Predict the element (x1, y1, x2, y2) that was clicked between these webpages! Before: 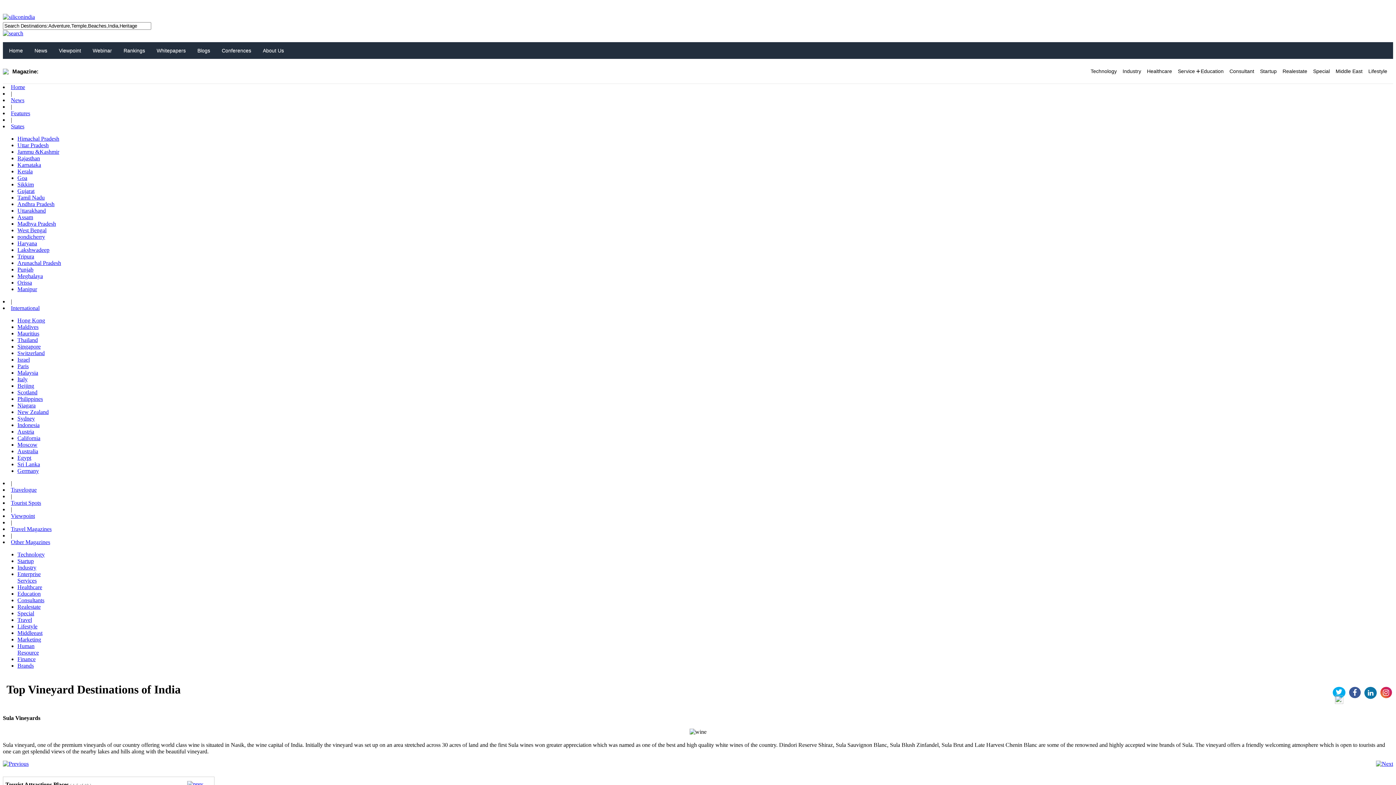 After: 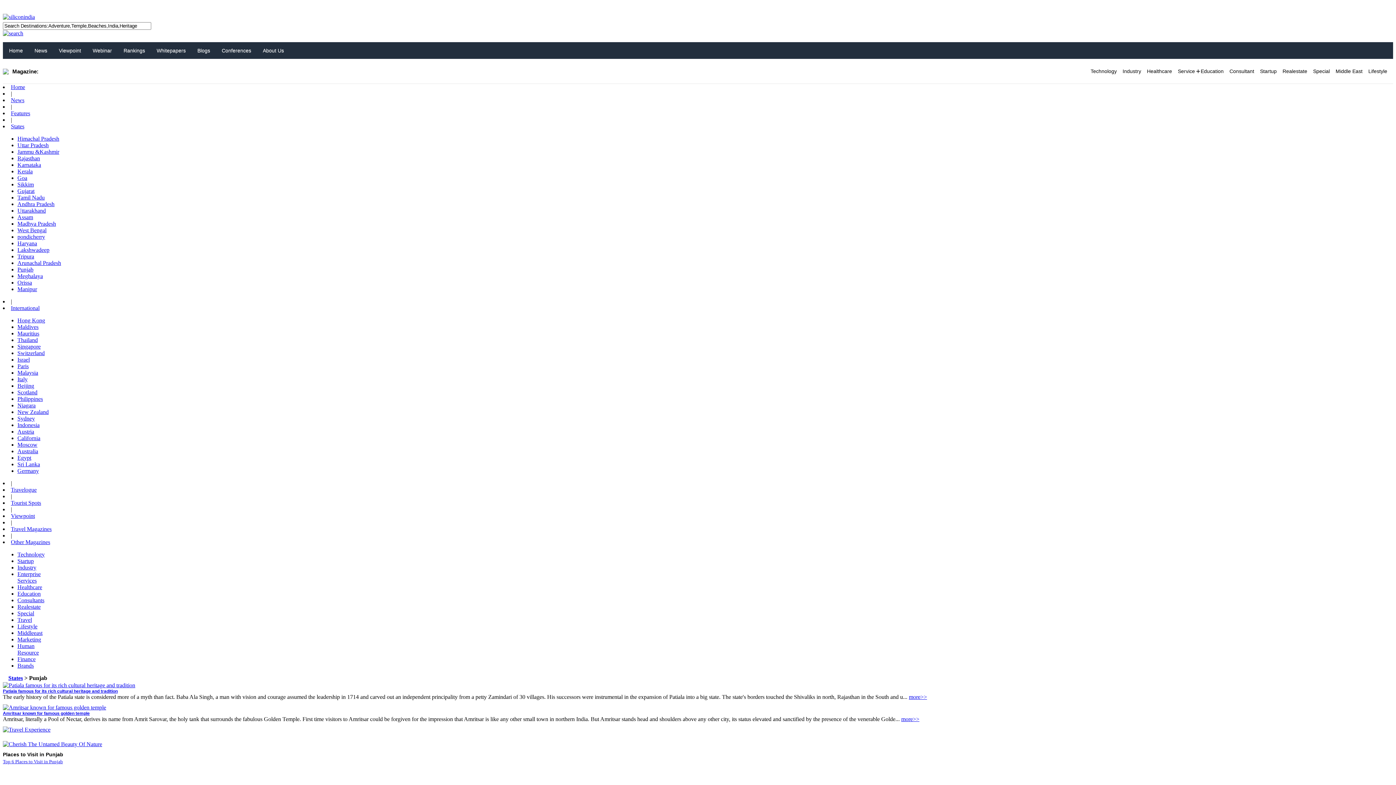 Action: bbox: (17, 266, 33, 272) label: Punjab